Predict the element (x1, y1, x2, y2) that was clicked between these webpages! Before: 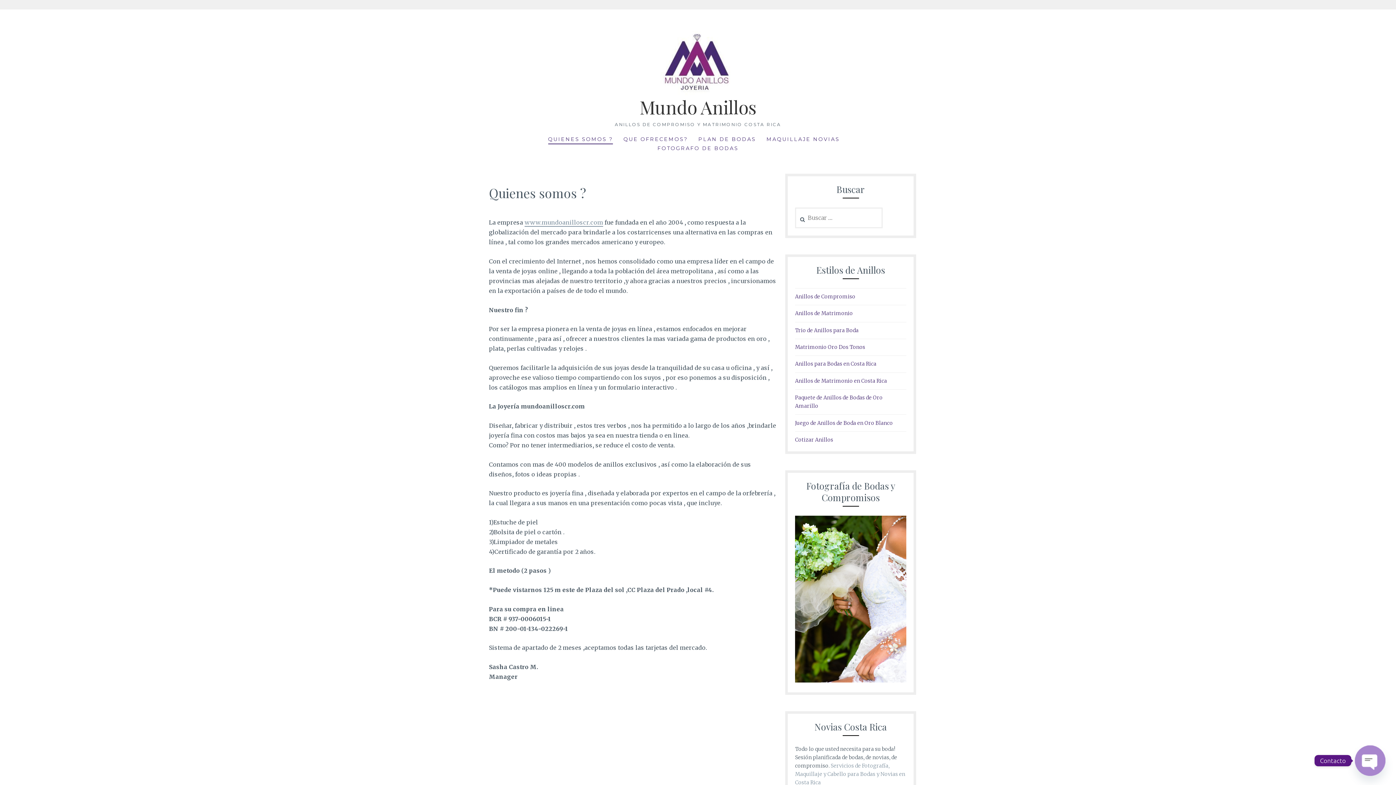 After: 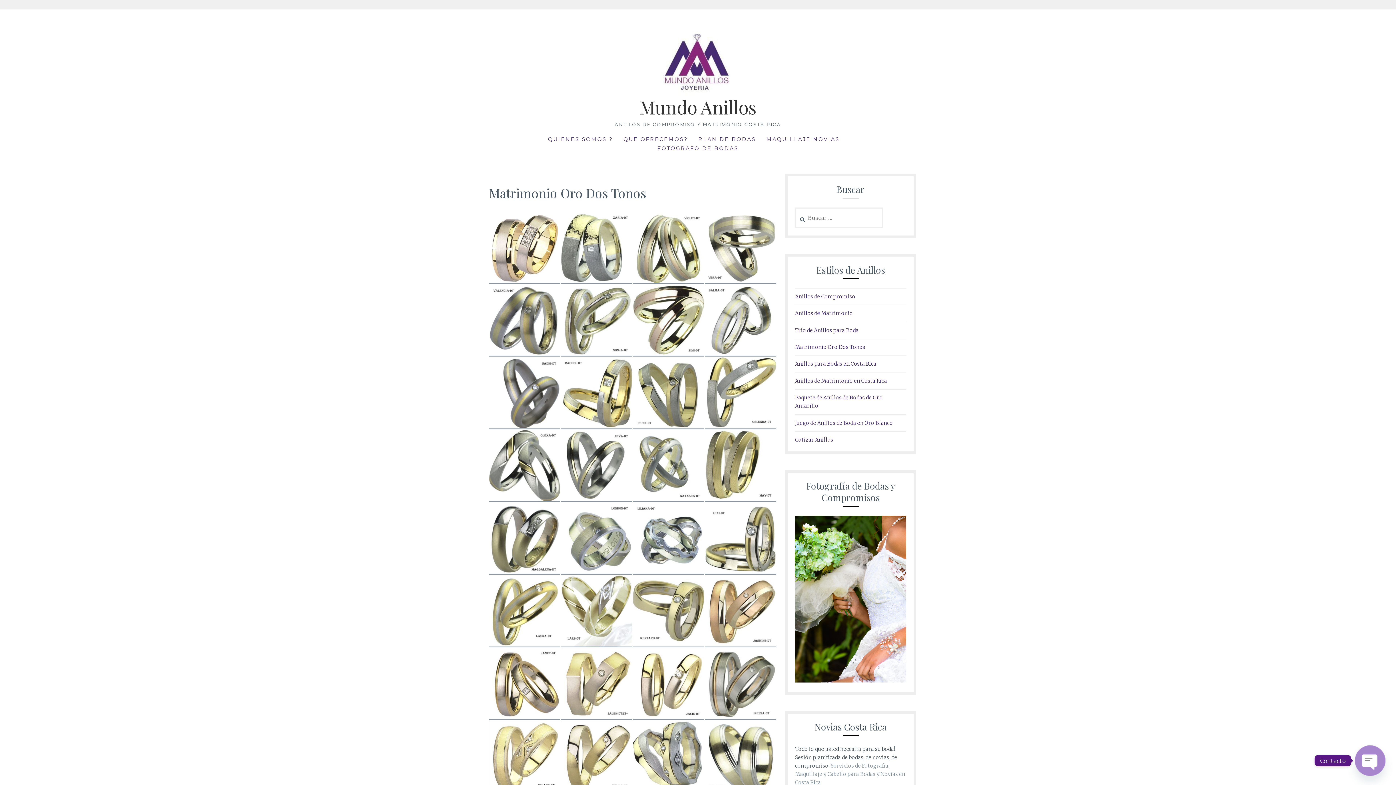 Action: label: Matrimonio Oro Dos Tonos bbox: (795, 344, 865, 351)